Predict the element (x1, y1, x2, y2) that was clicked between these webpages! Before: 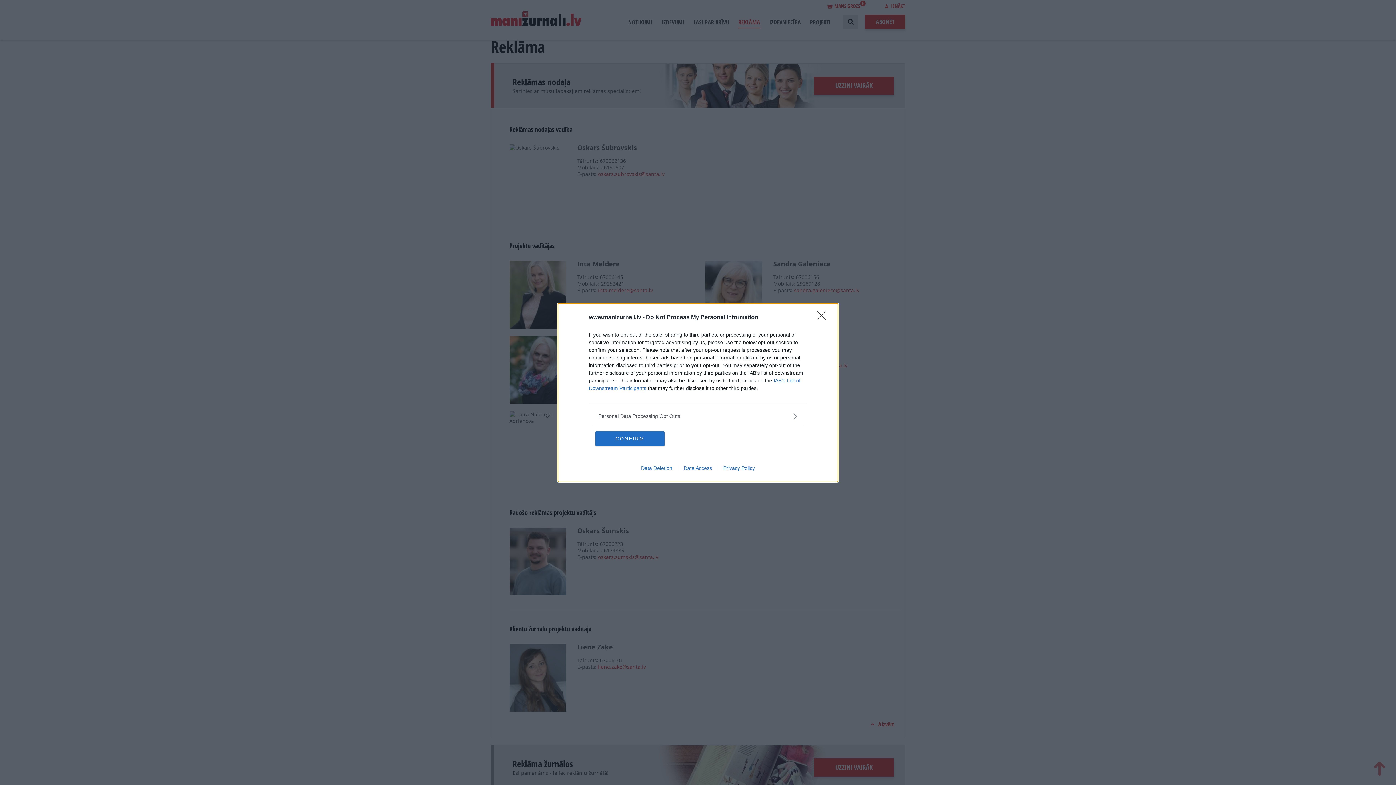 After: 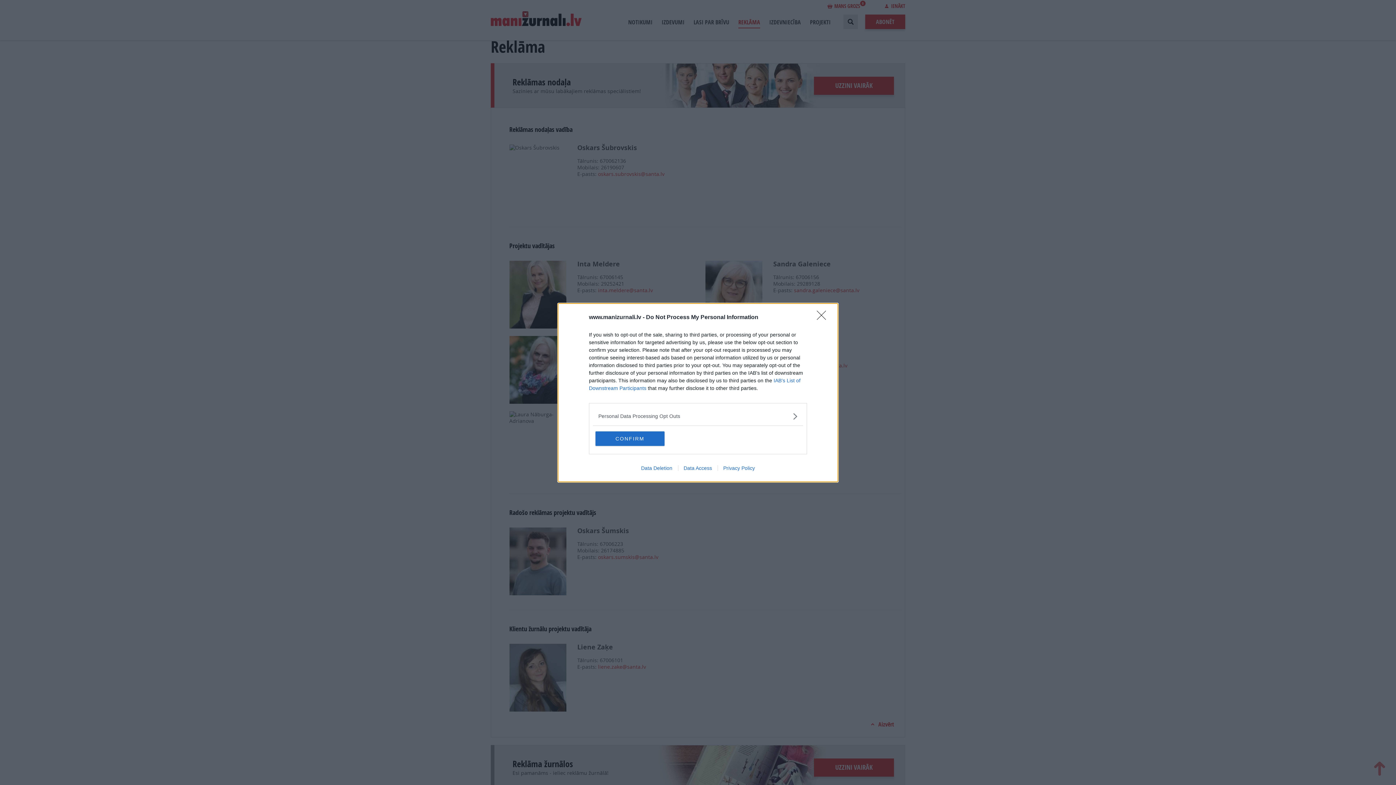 Action: label: Data Deletion bbox: (635, 465, 678, 471)